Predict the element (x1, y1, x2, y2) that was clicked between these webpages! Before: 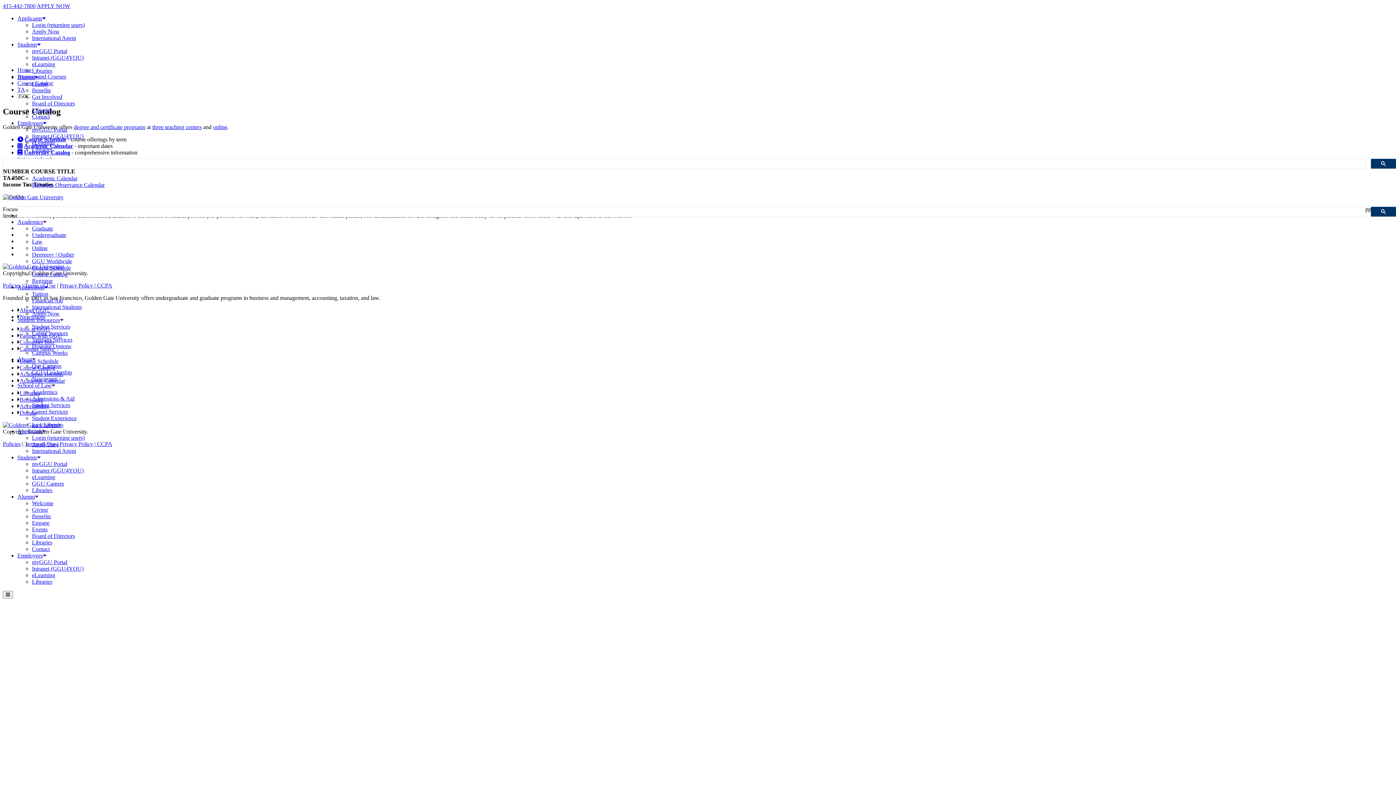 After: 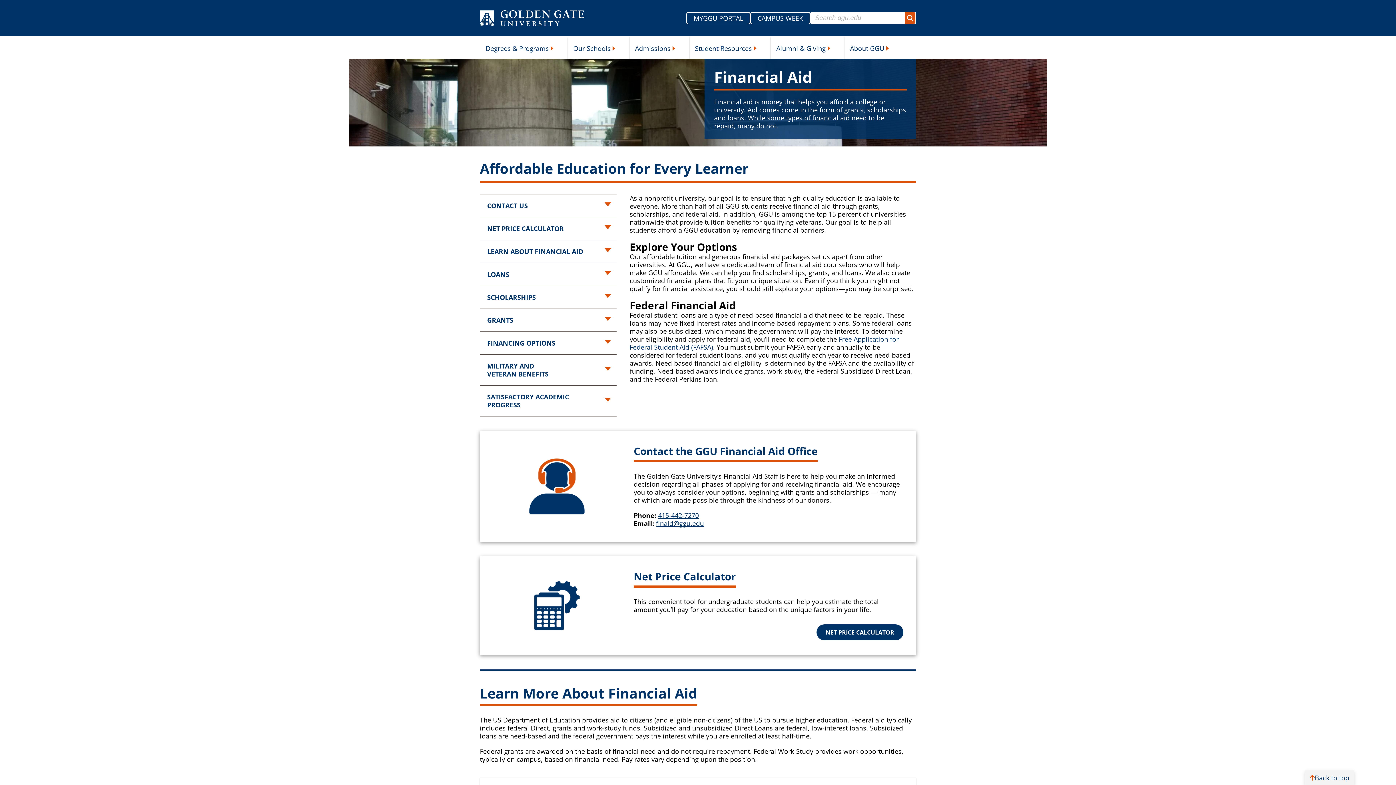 Action: label: Financial Aid bbox: (32, 297, 62, 303)